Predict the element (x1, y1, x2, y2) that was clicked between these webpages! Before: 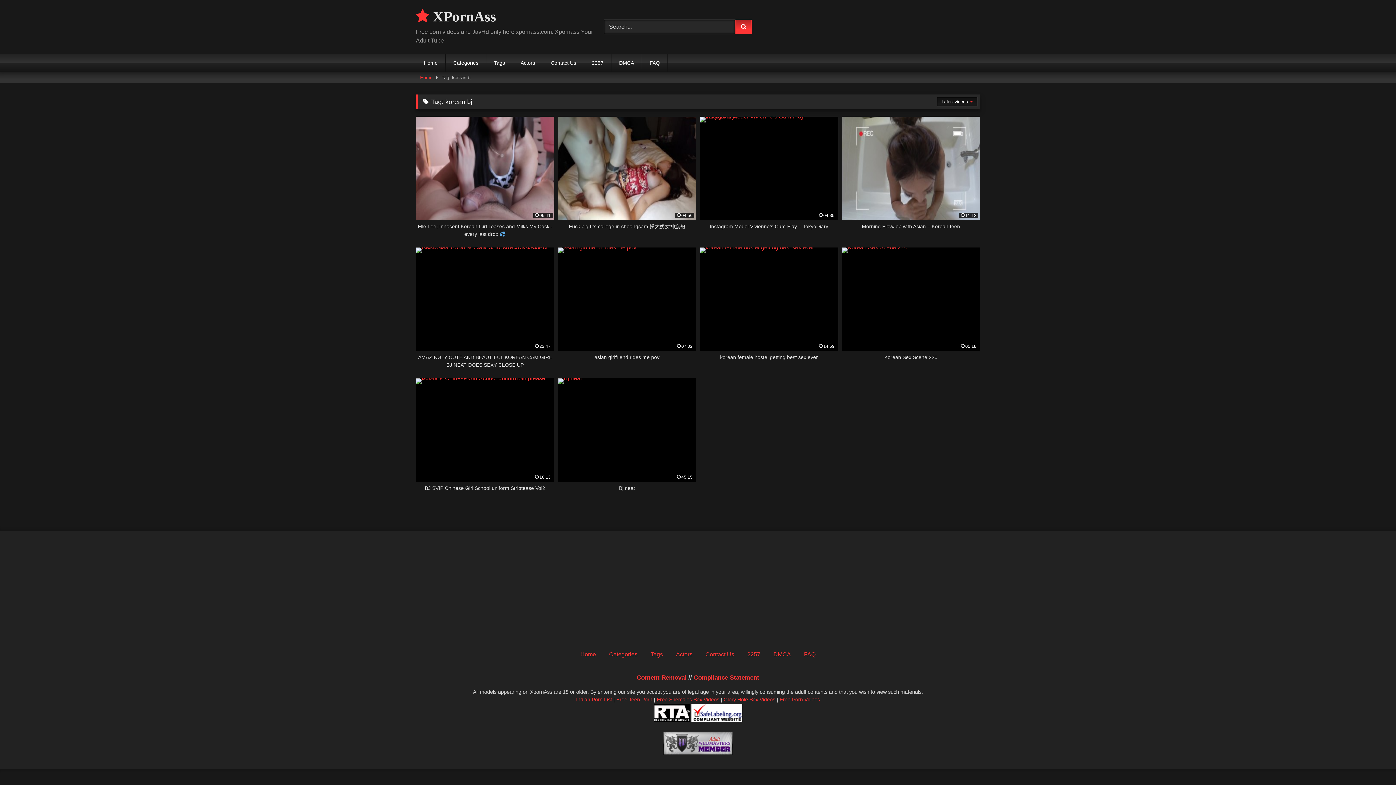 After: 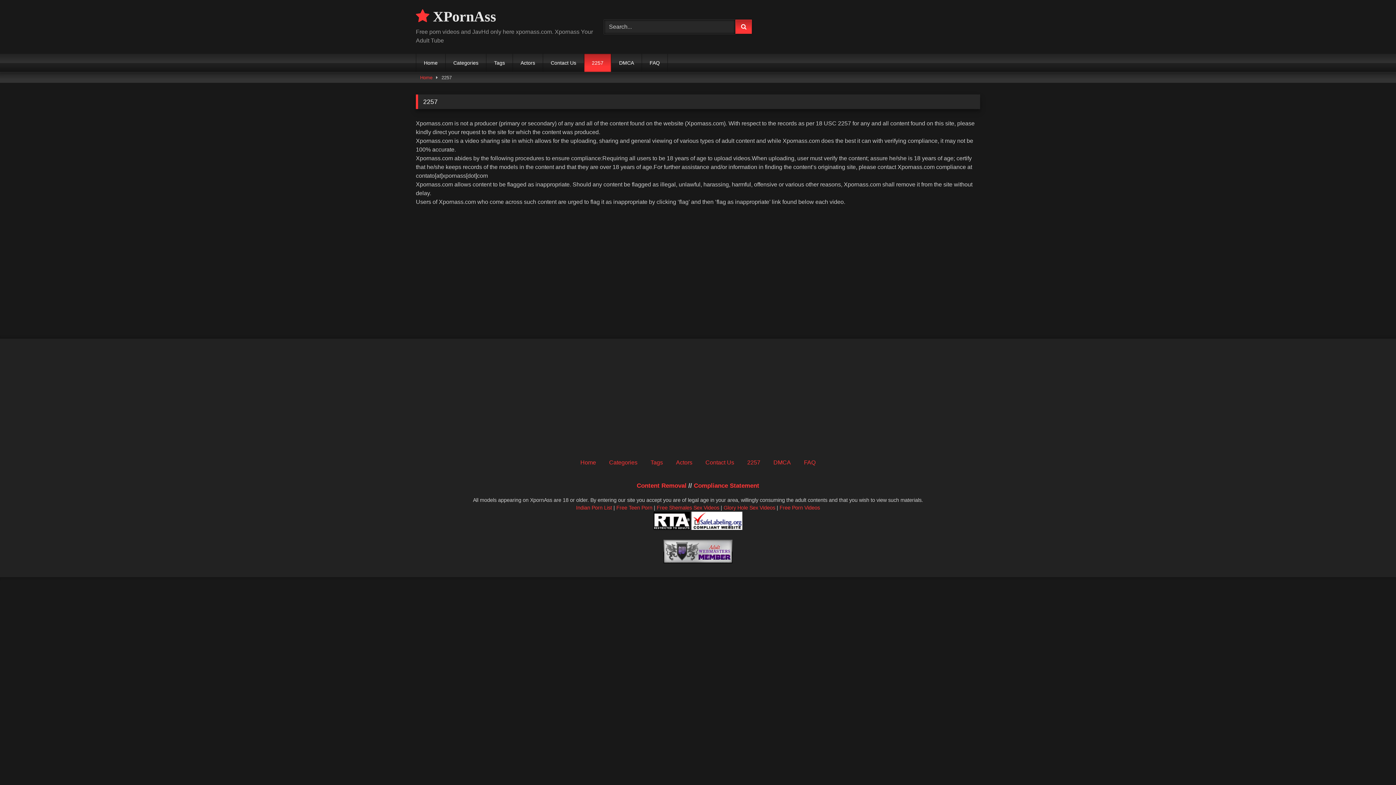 Action: label: 2257 bbox: (584, 53, 611, 72)